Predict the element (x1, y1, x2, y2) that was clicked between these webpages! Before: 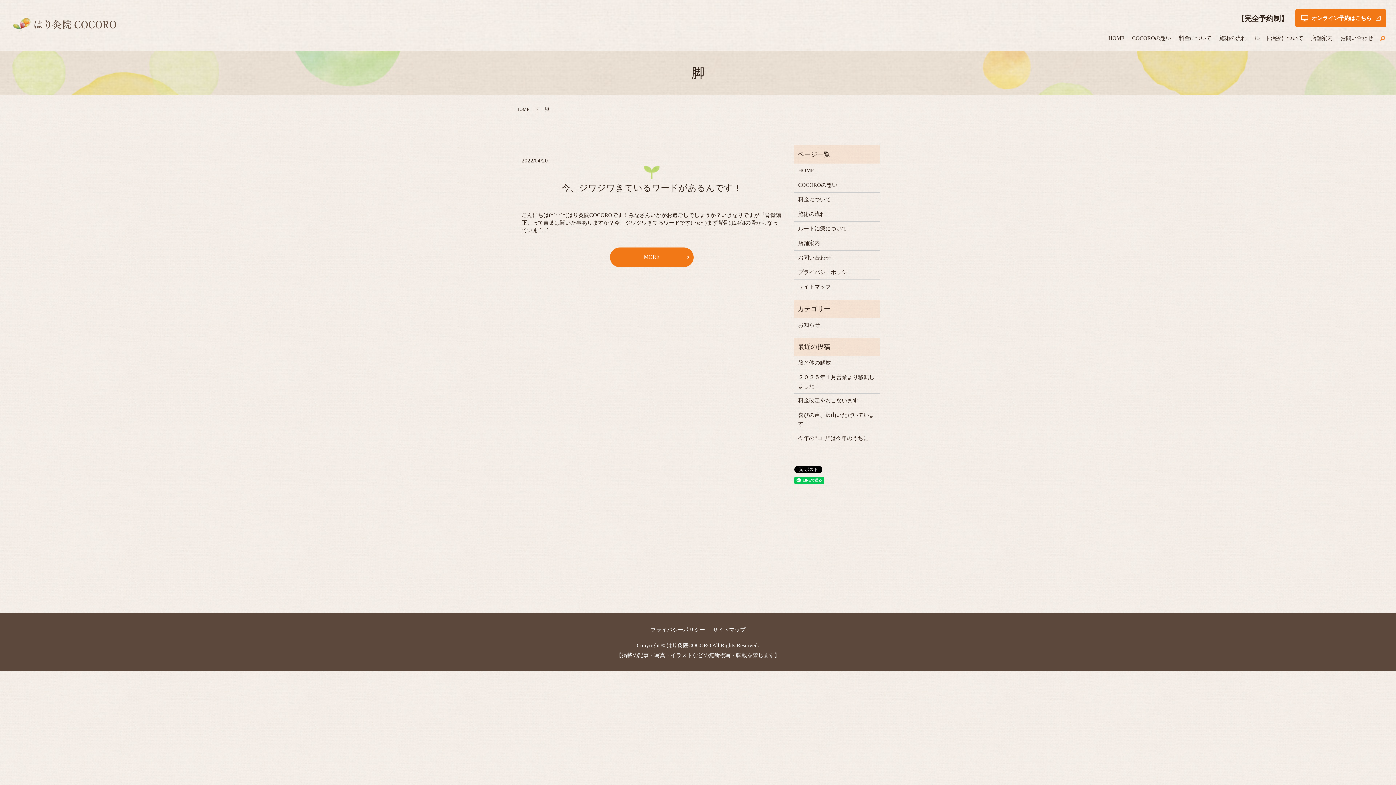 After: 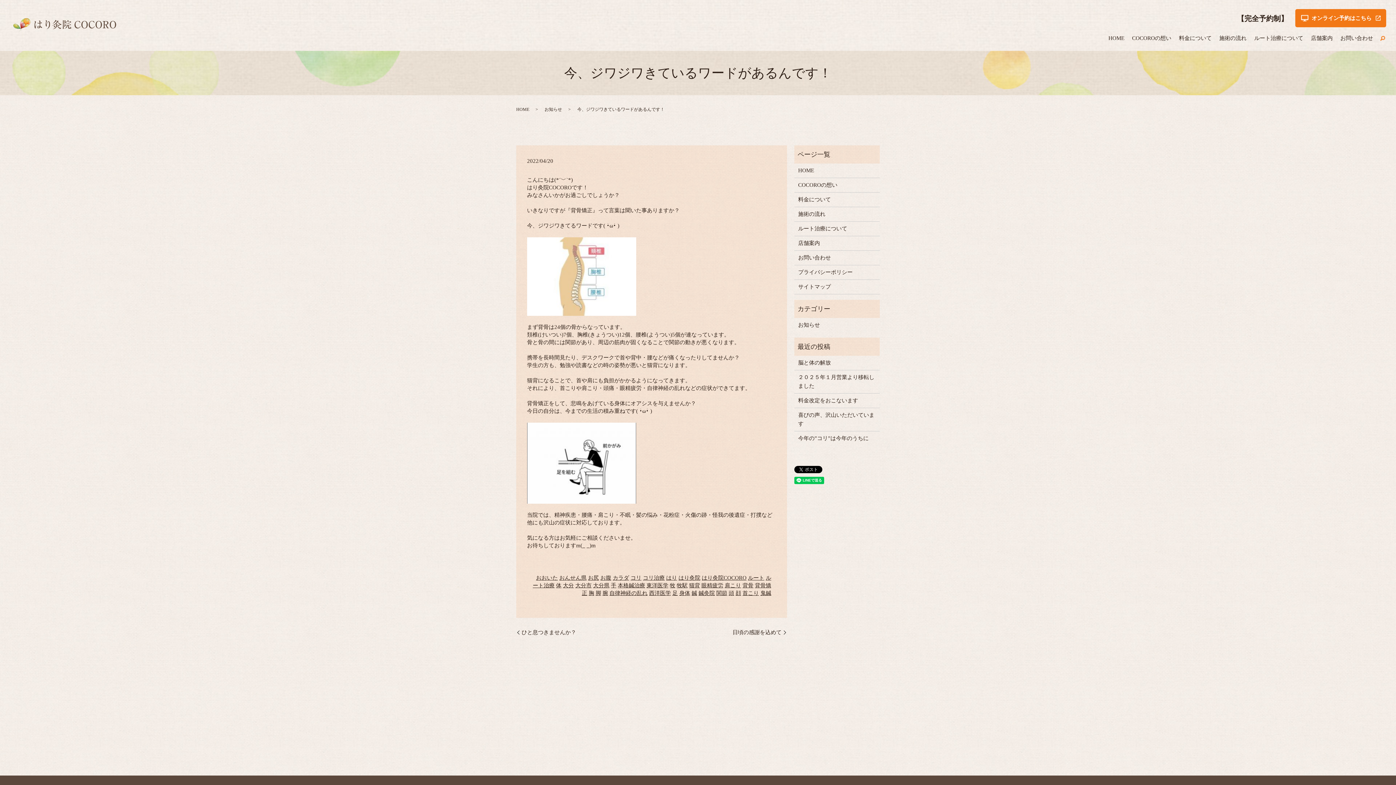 Action: bbox: (561, 183, 742, 192) label: 今、ジワジワきているワードがあるんです！